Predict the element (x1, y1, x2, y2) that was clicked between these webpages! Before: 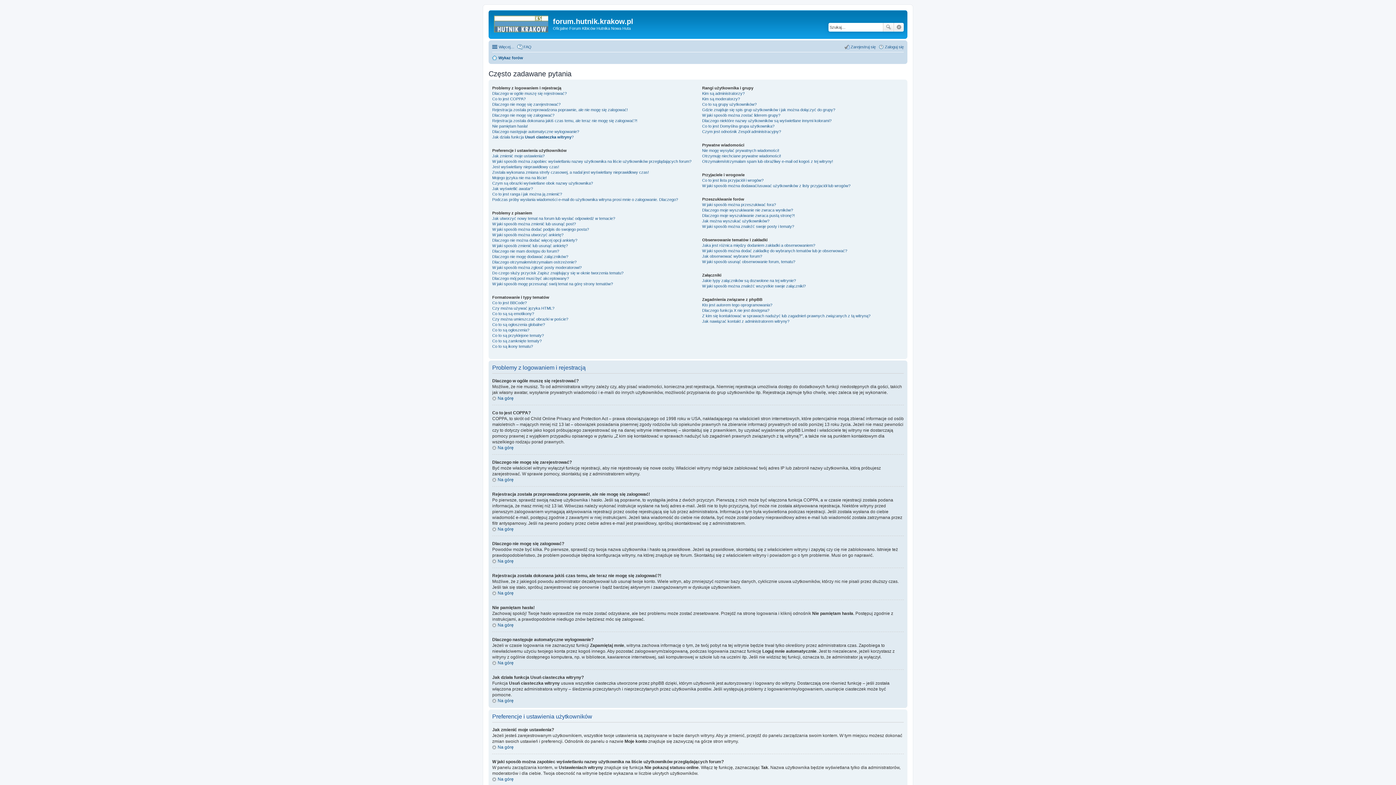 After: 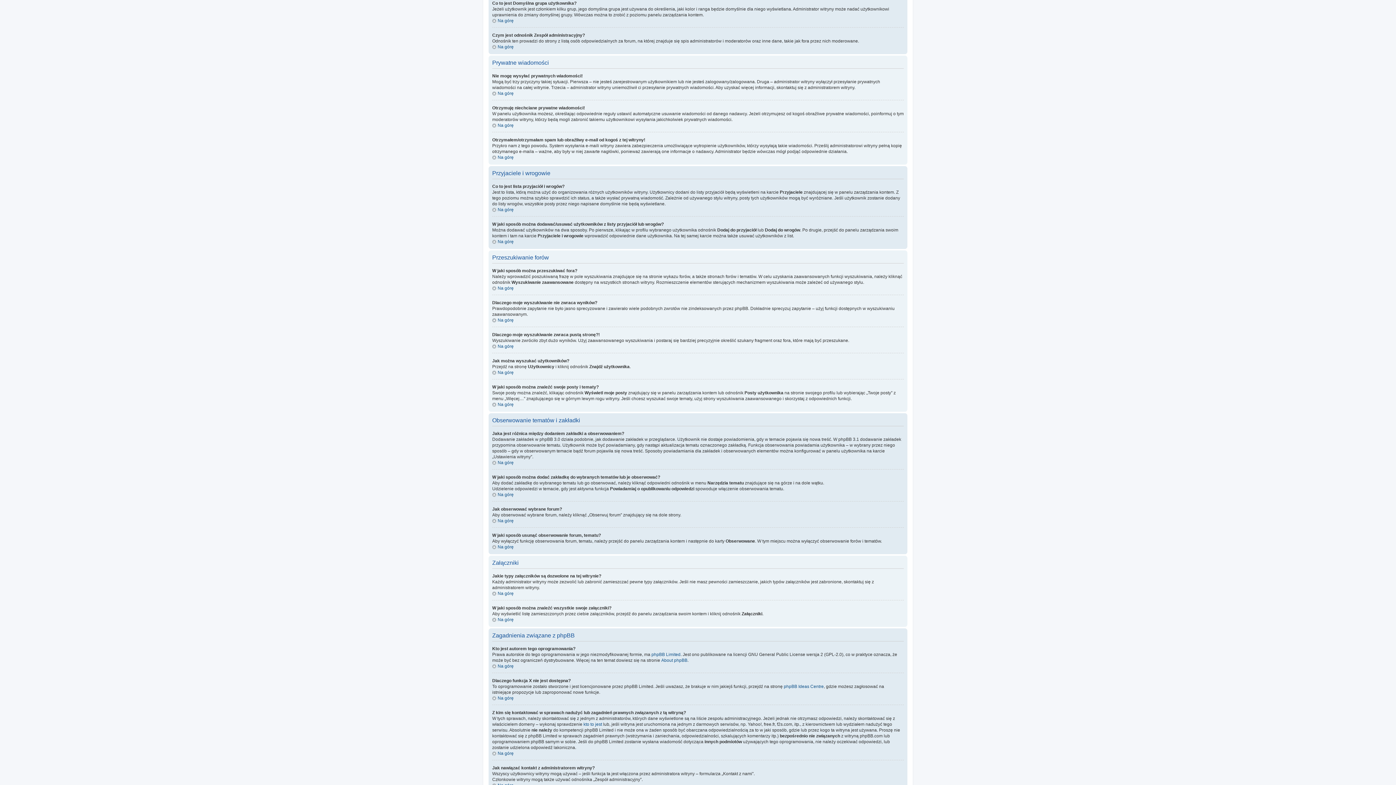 Action: bbox: (702, 123, 774, 128) label: Co to jest Domyślna grupa użytkownika?